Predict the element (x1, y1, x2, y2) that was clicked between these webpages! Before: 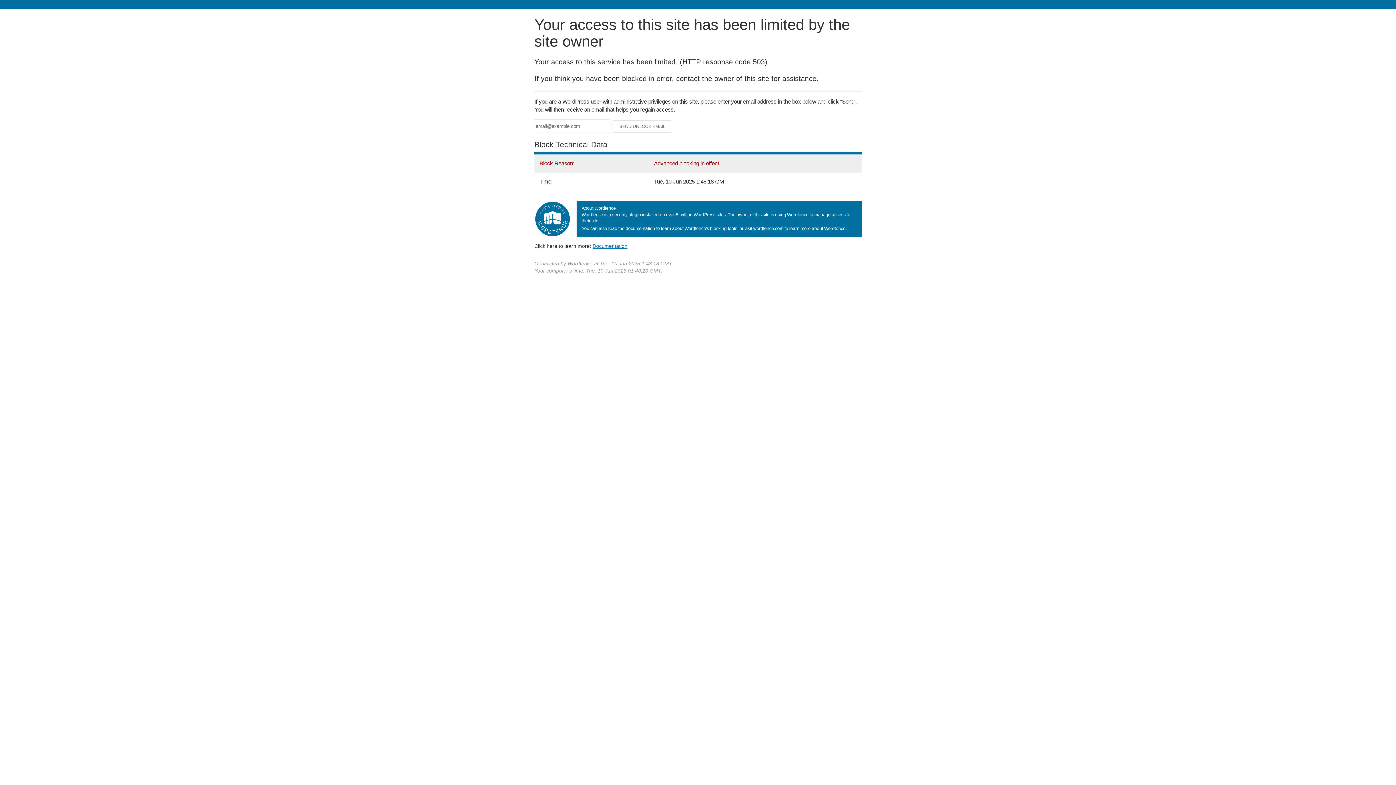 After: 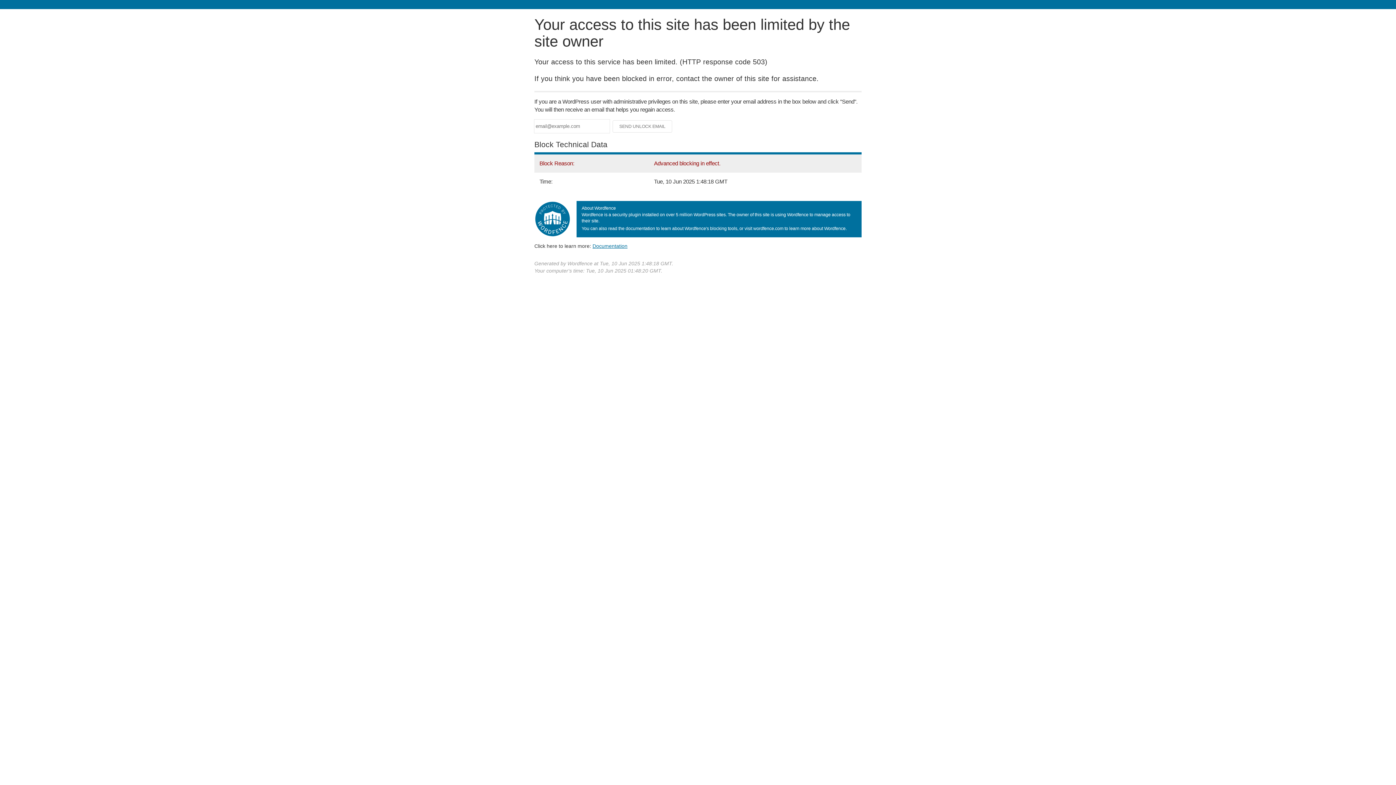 Action: label: Documentation bbox: (592, 243, 627, 248)